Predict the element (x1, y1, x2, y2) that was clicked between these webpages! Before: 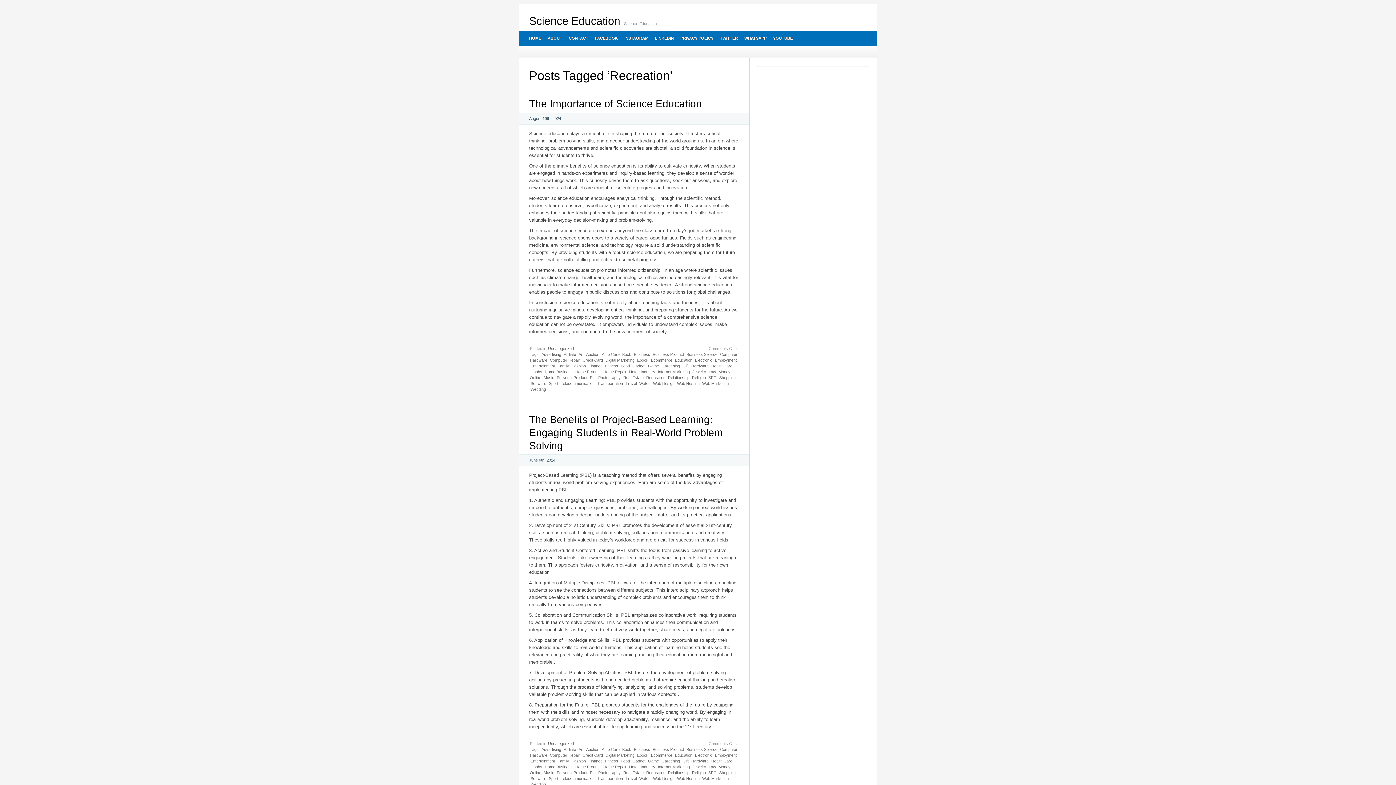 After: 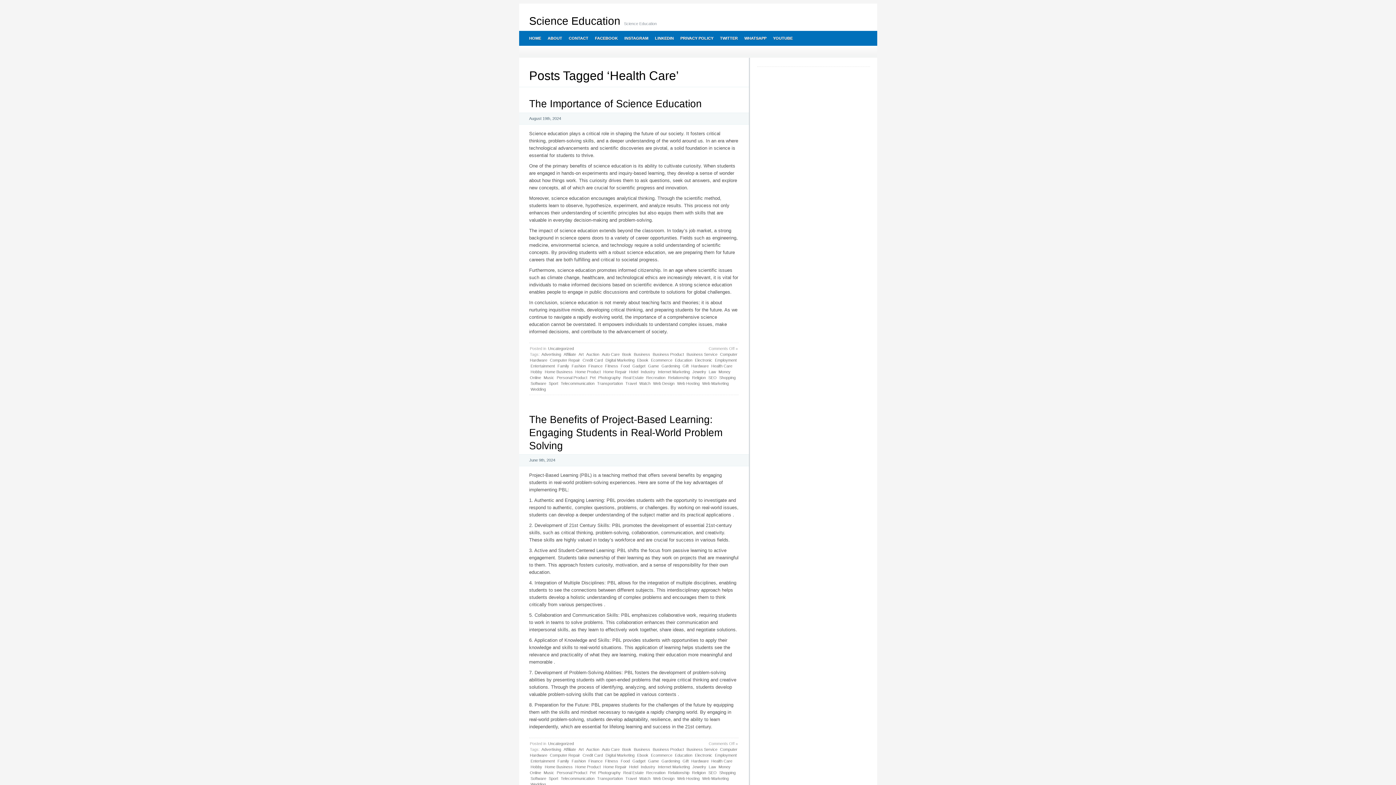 Action: bbox: (710, 758, 733, 764) label: Health Care